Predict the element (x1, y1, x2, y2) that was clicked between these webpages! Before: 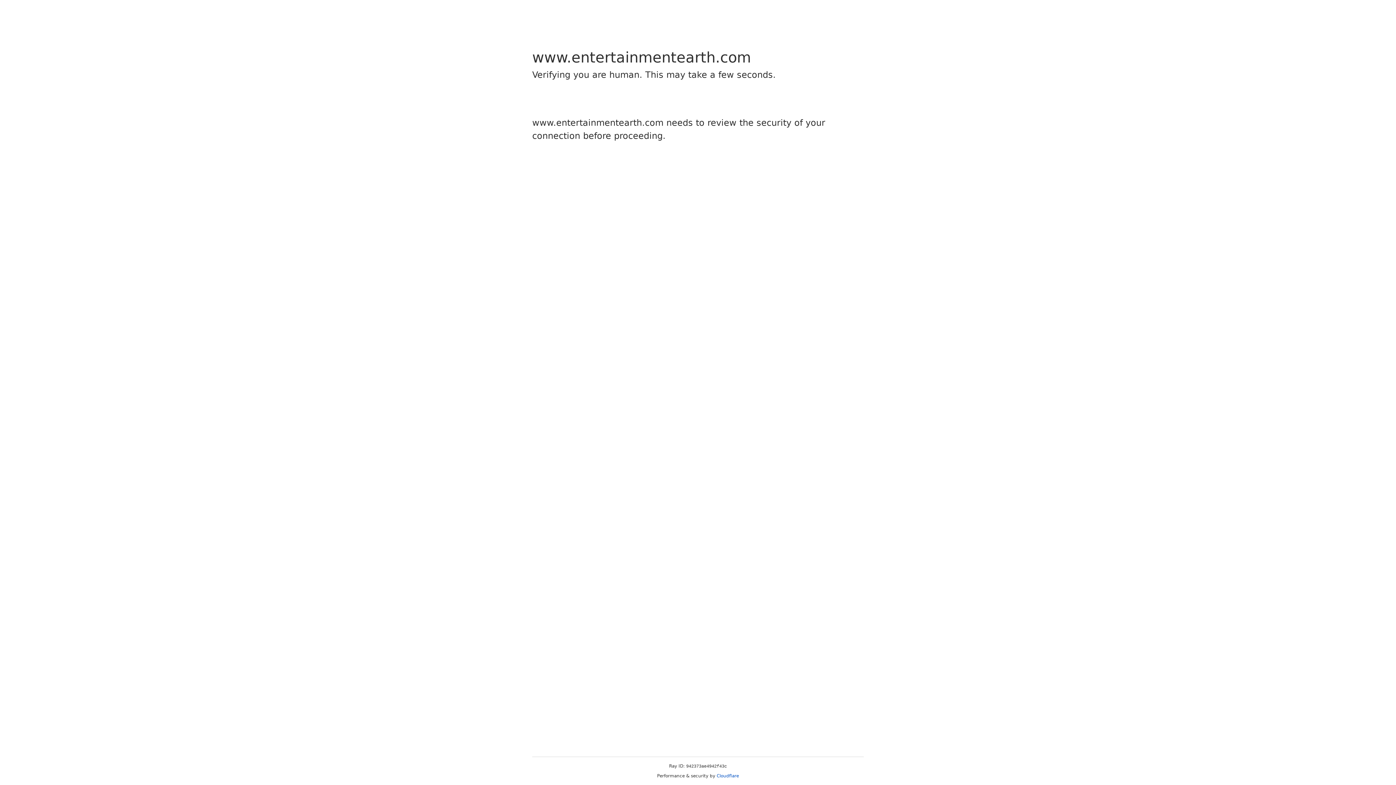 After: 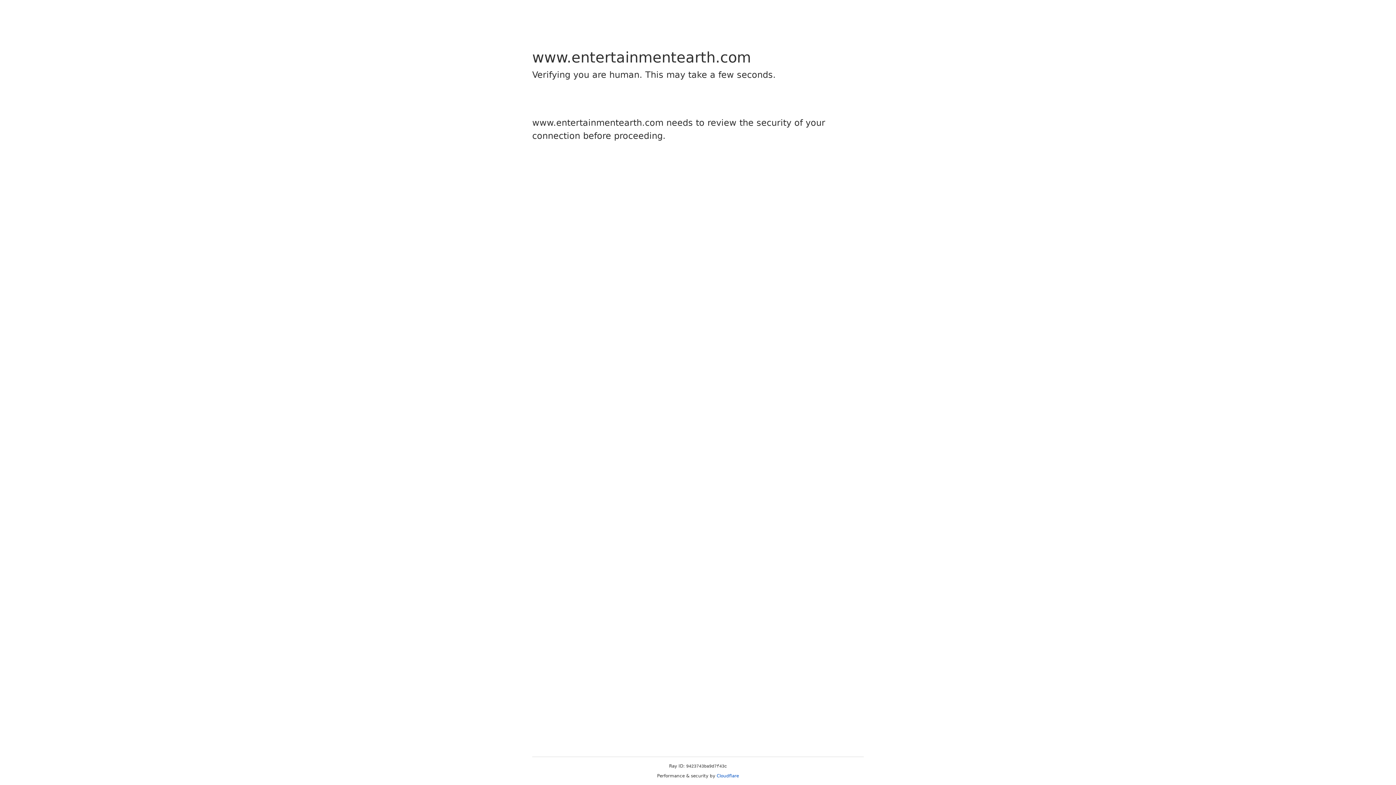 Action: bbox: (716, 773, 739, 778) label: Cloudflare